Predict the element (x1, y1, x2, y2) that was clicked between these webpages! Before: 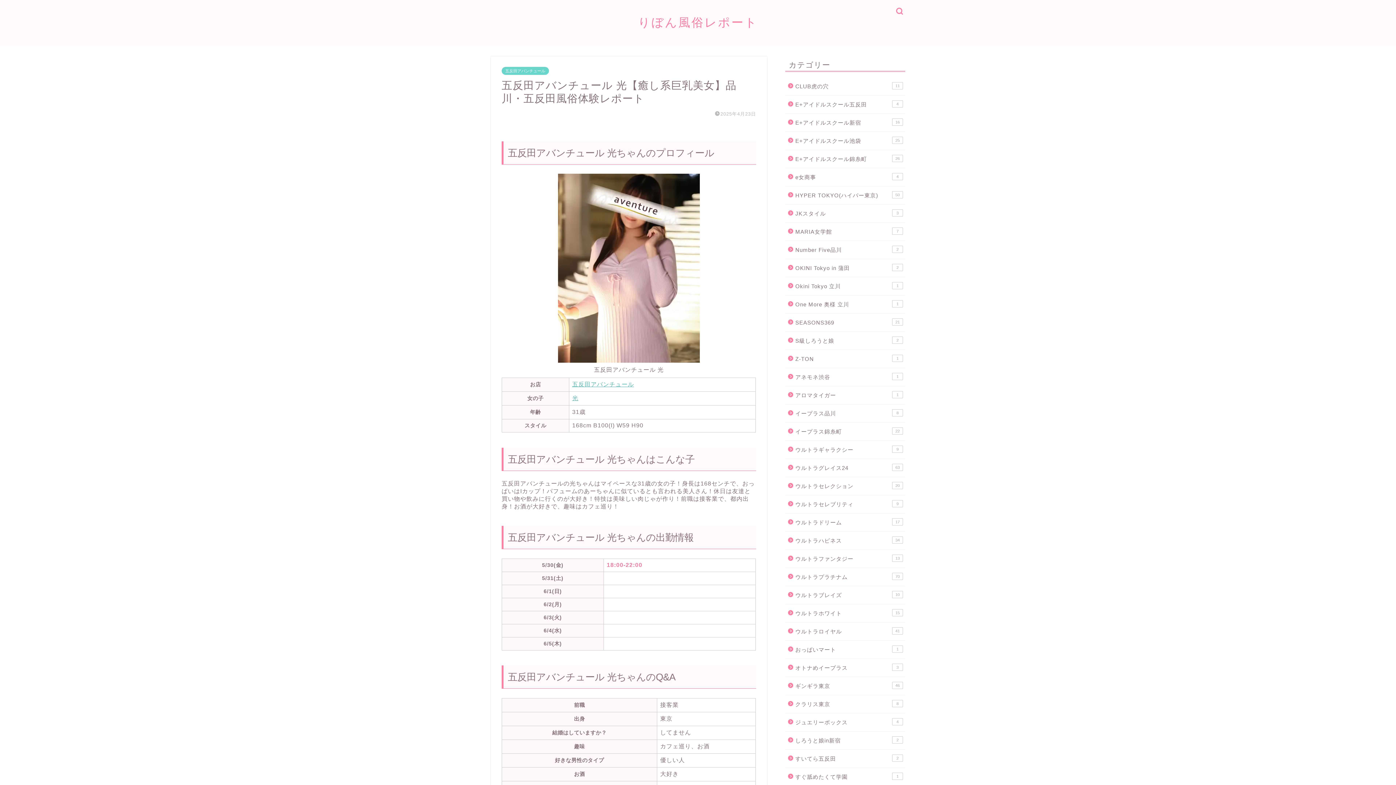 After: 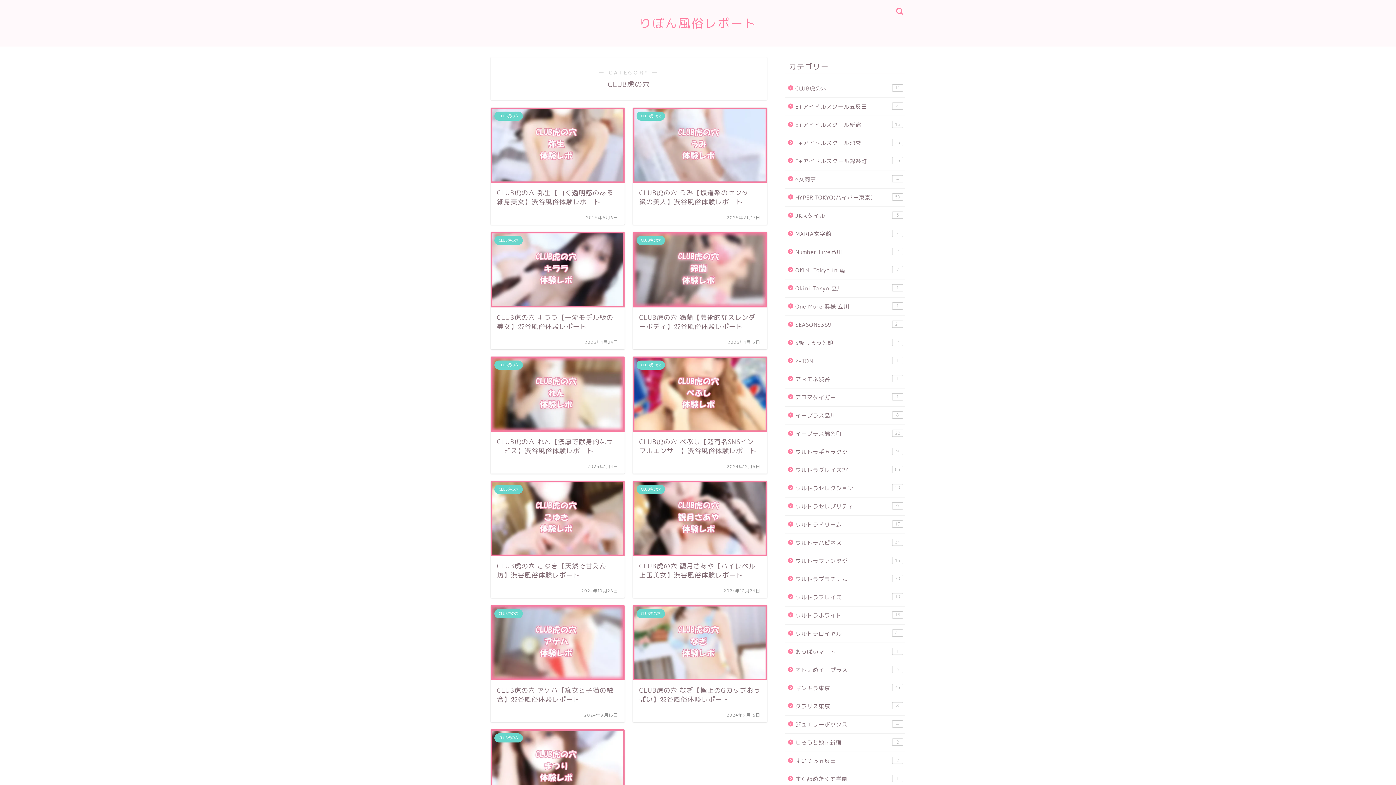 Action: bbox: (785, 77, 904, 95) label: CLUB虎の穴
11